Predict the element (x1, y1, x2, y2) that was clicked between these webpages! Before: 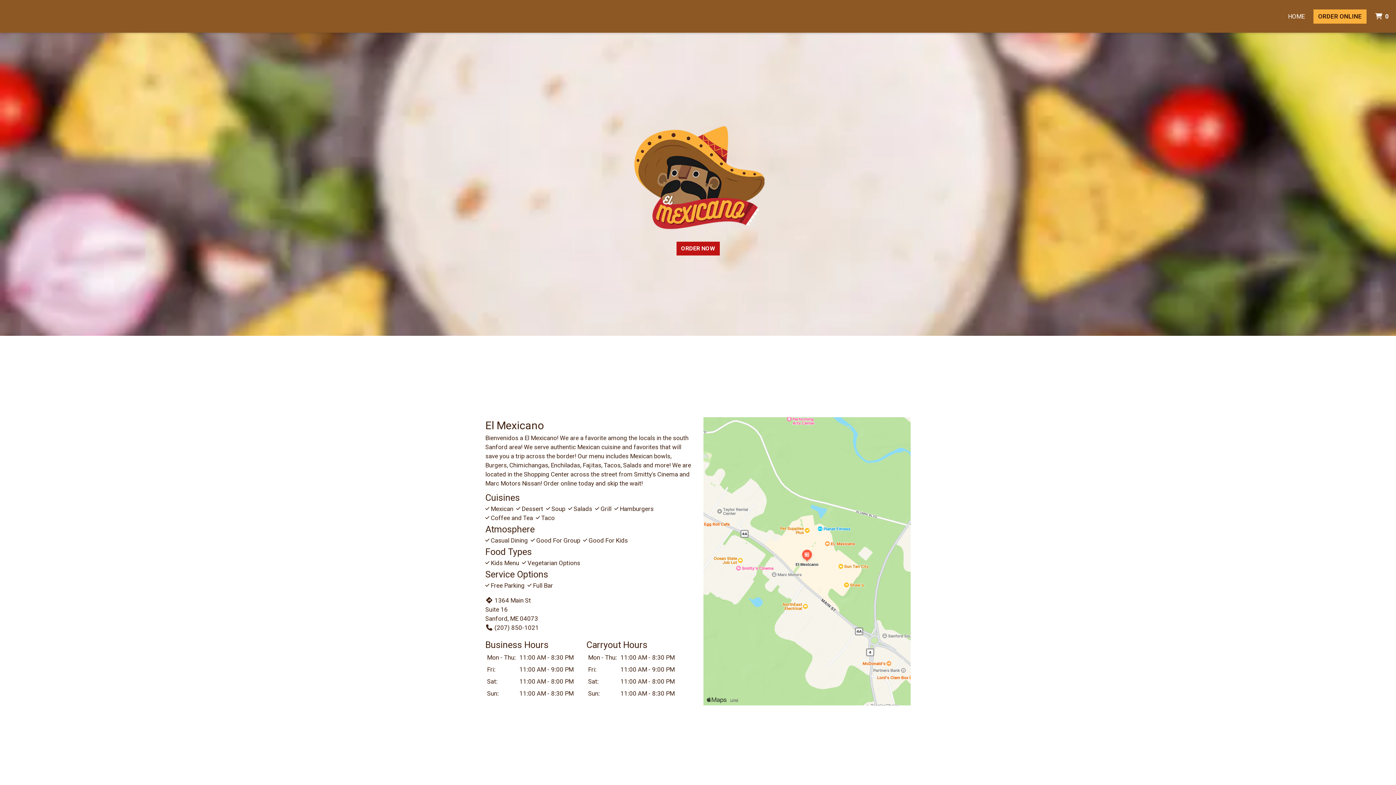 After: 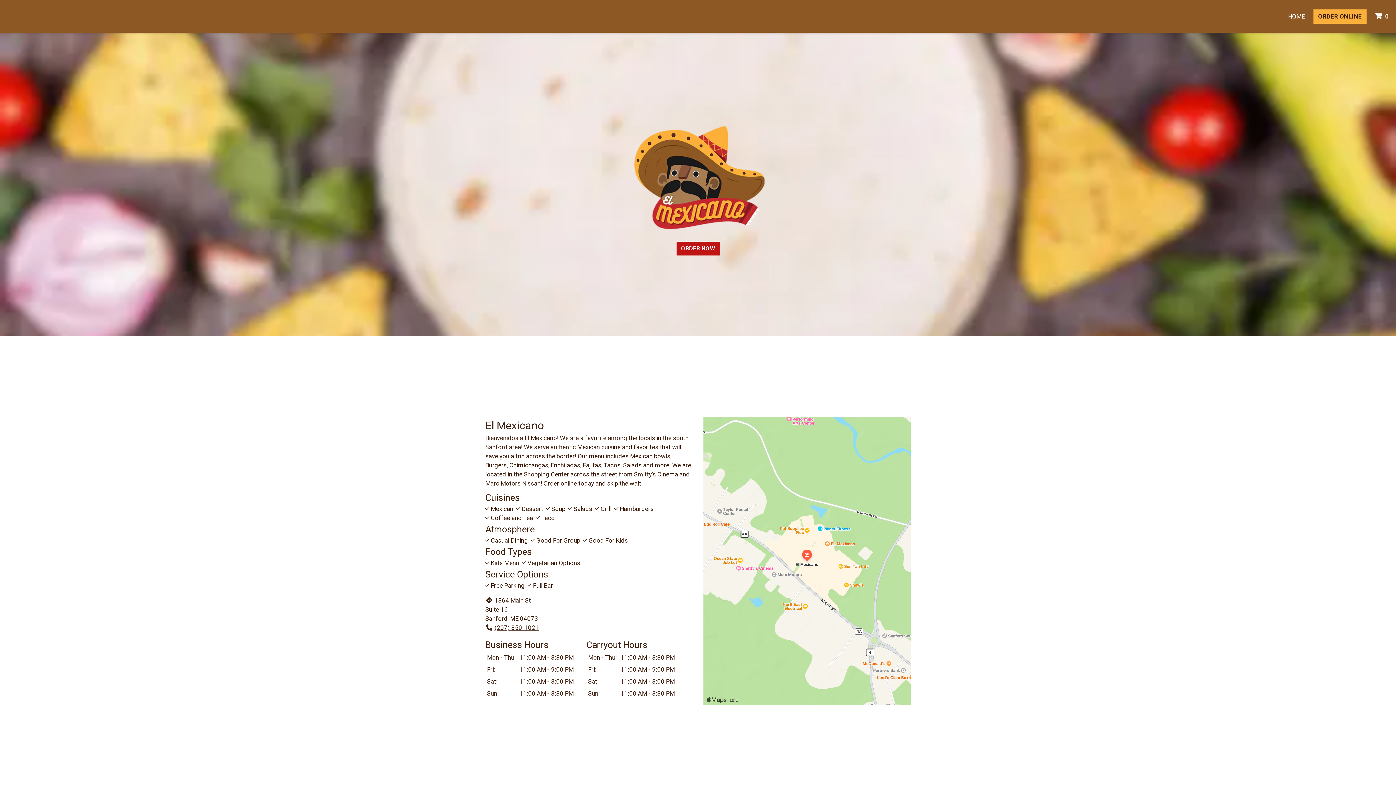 Action: label: (207) 850-1021 bbox: (485, 624, 539, 631)